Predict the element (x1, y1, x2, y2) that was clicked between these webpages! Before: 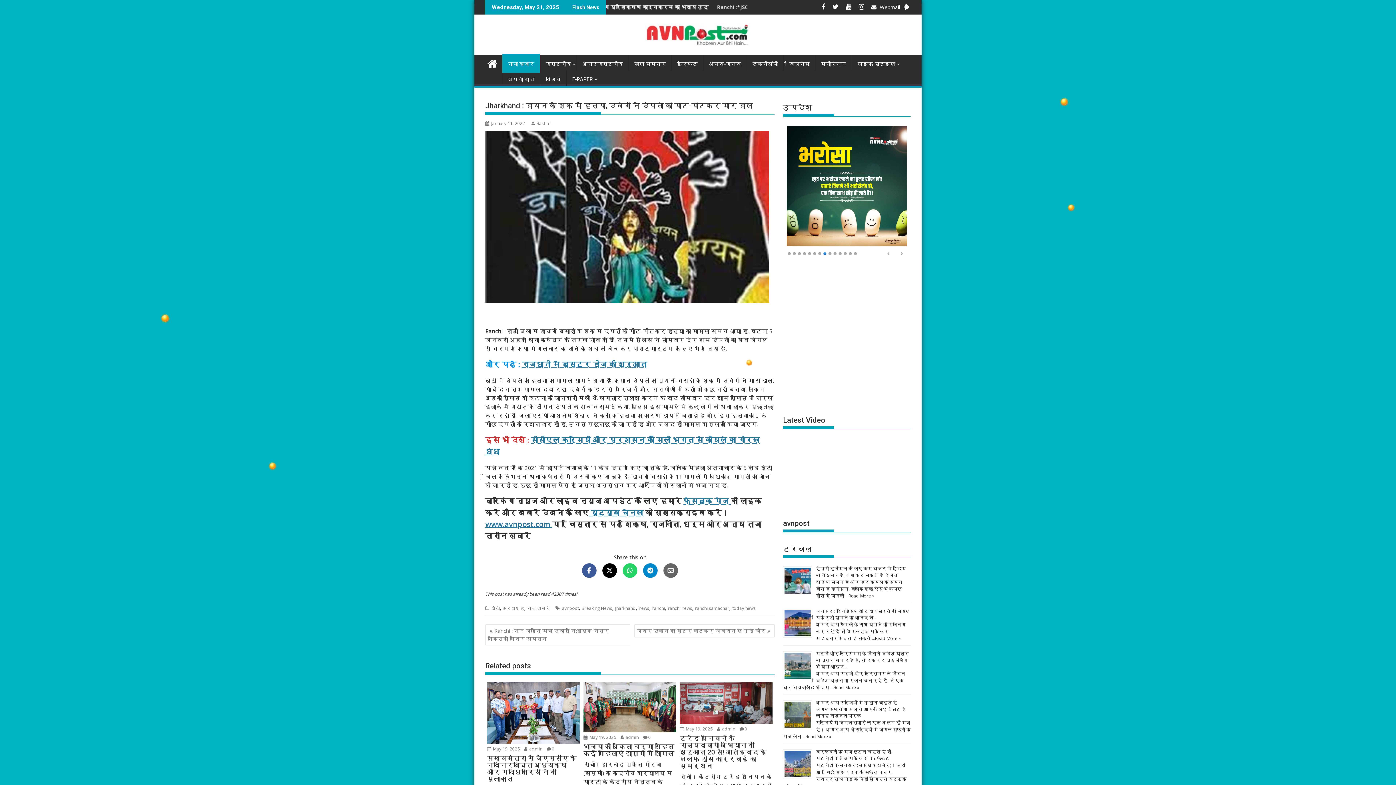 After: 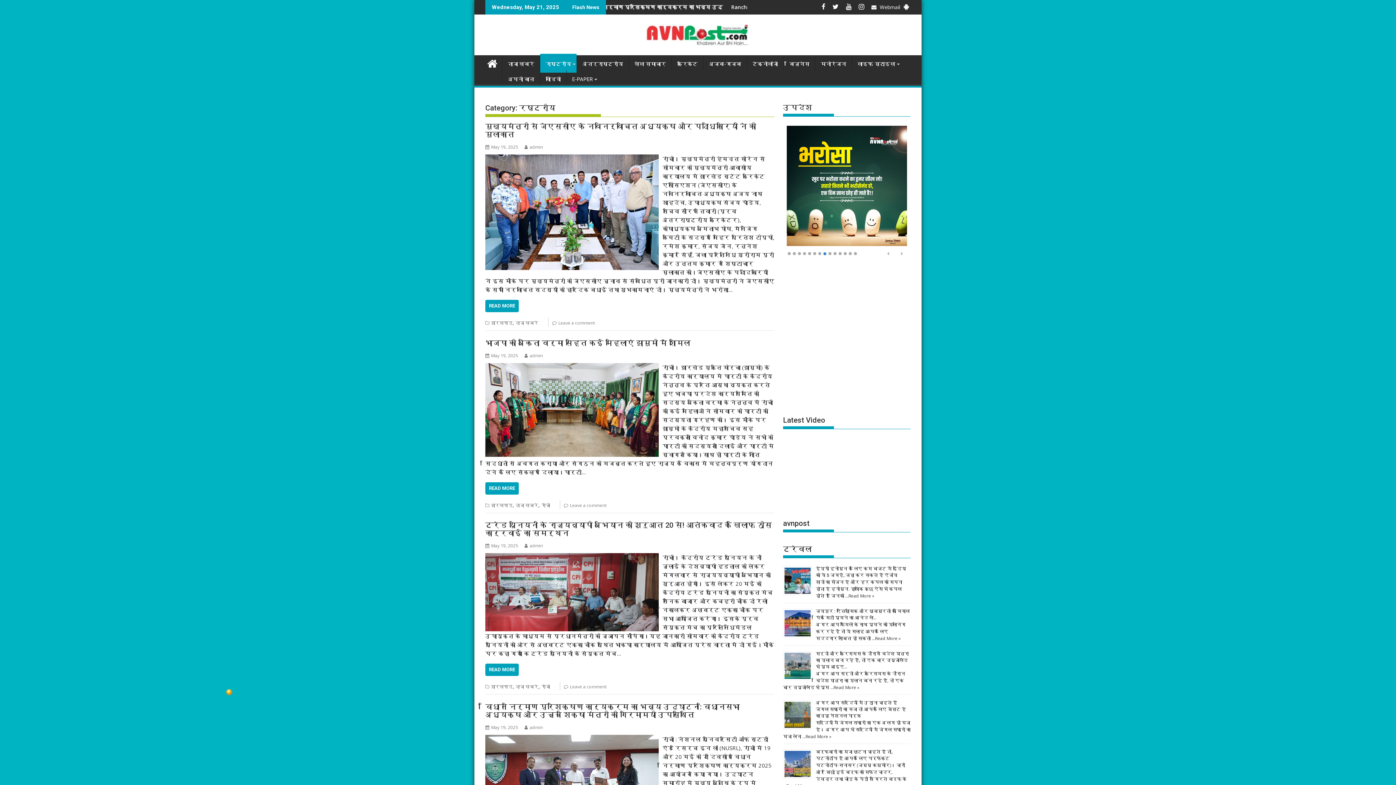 Action: bbox: (540, 55, 576, 72) label: राष्ट्रीय